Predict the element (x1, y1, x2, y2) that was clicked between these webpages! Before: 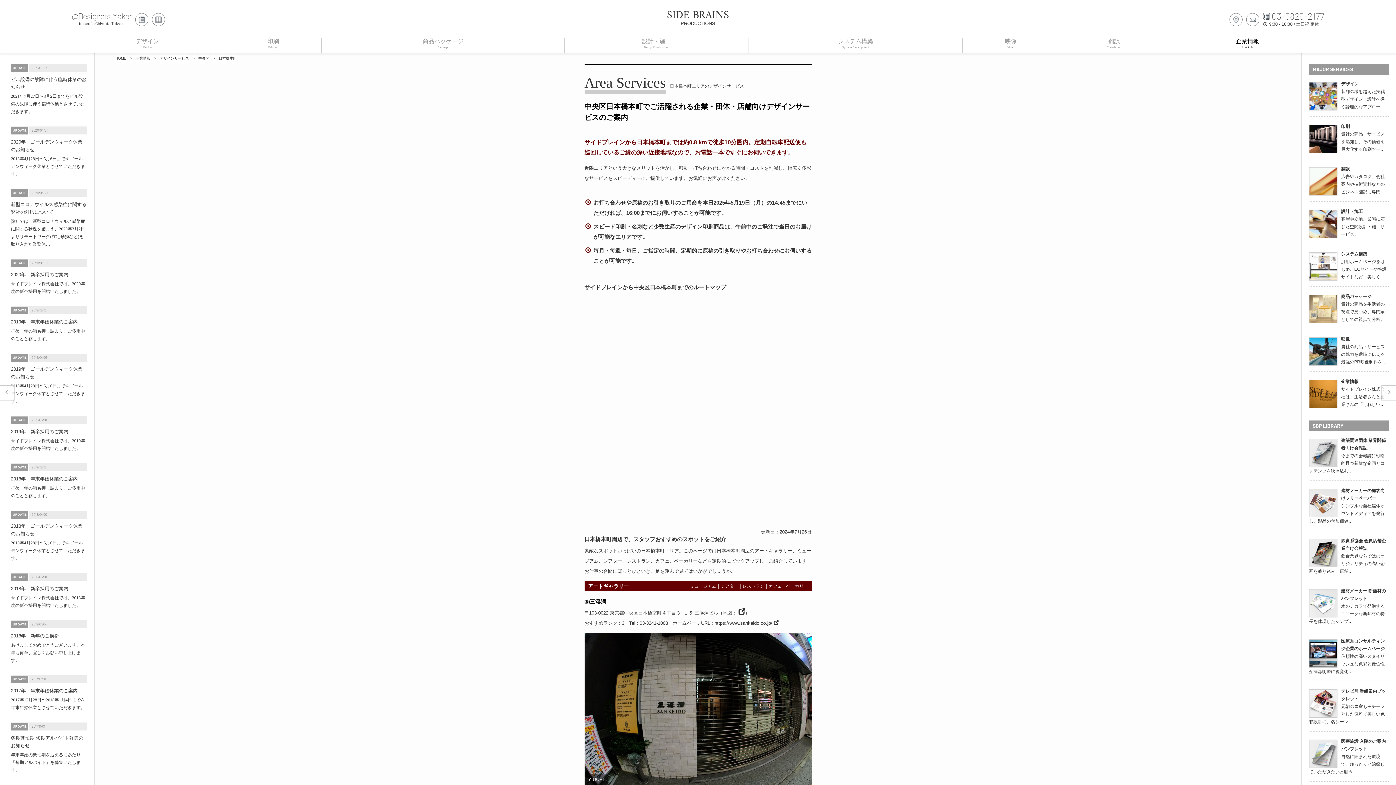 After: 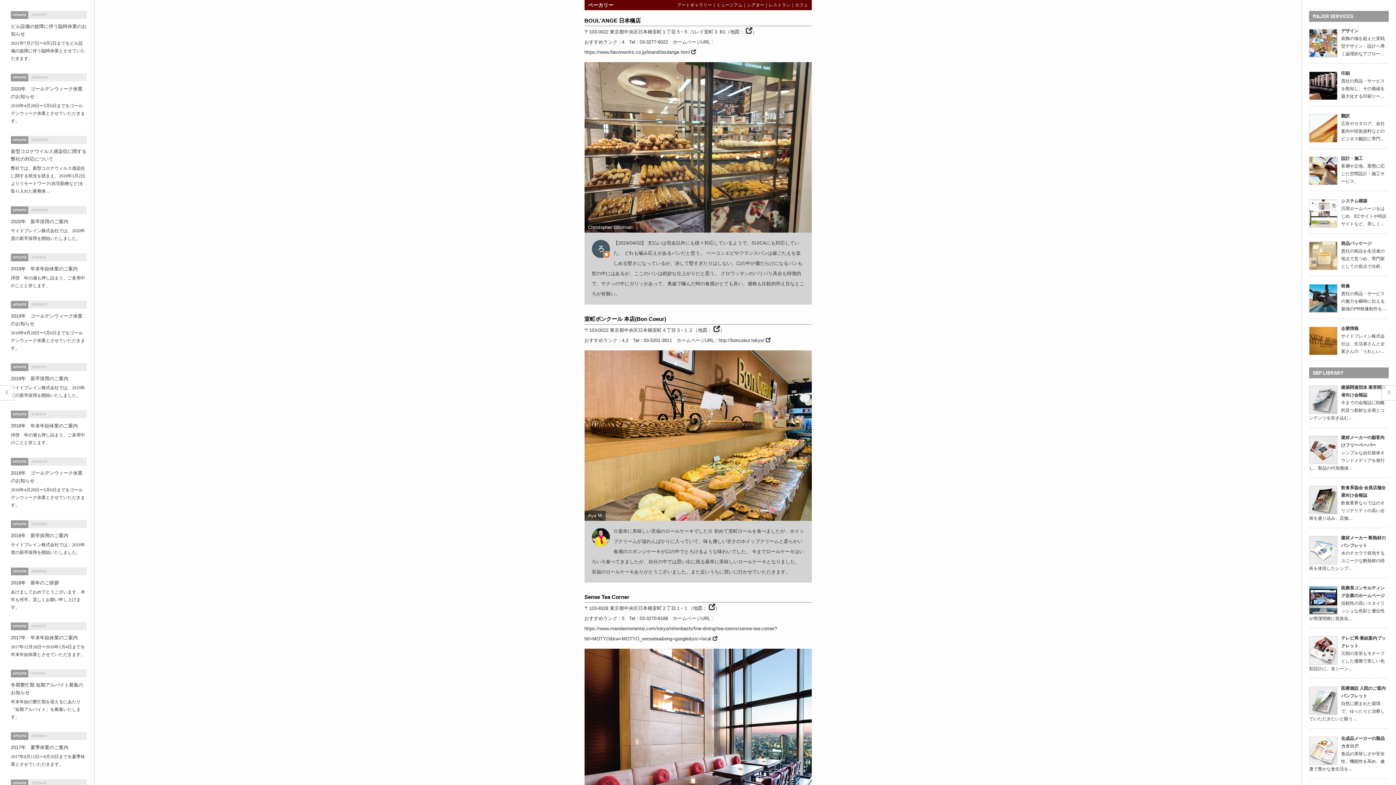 Action: label: ベーカリー bbox: (786, 584, 808, 589)